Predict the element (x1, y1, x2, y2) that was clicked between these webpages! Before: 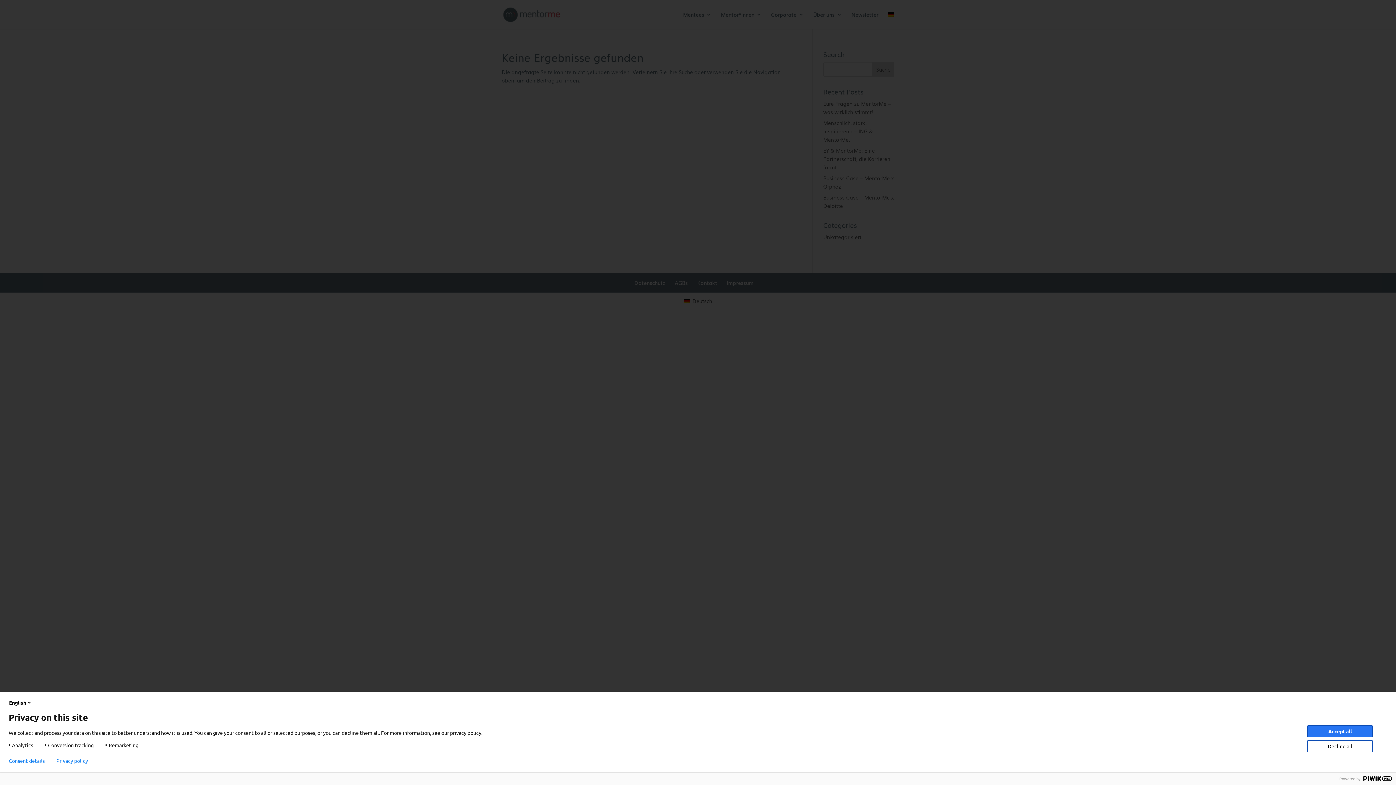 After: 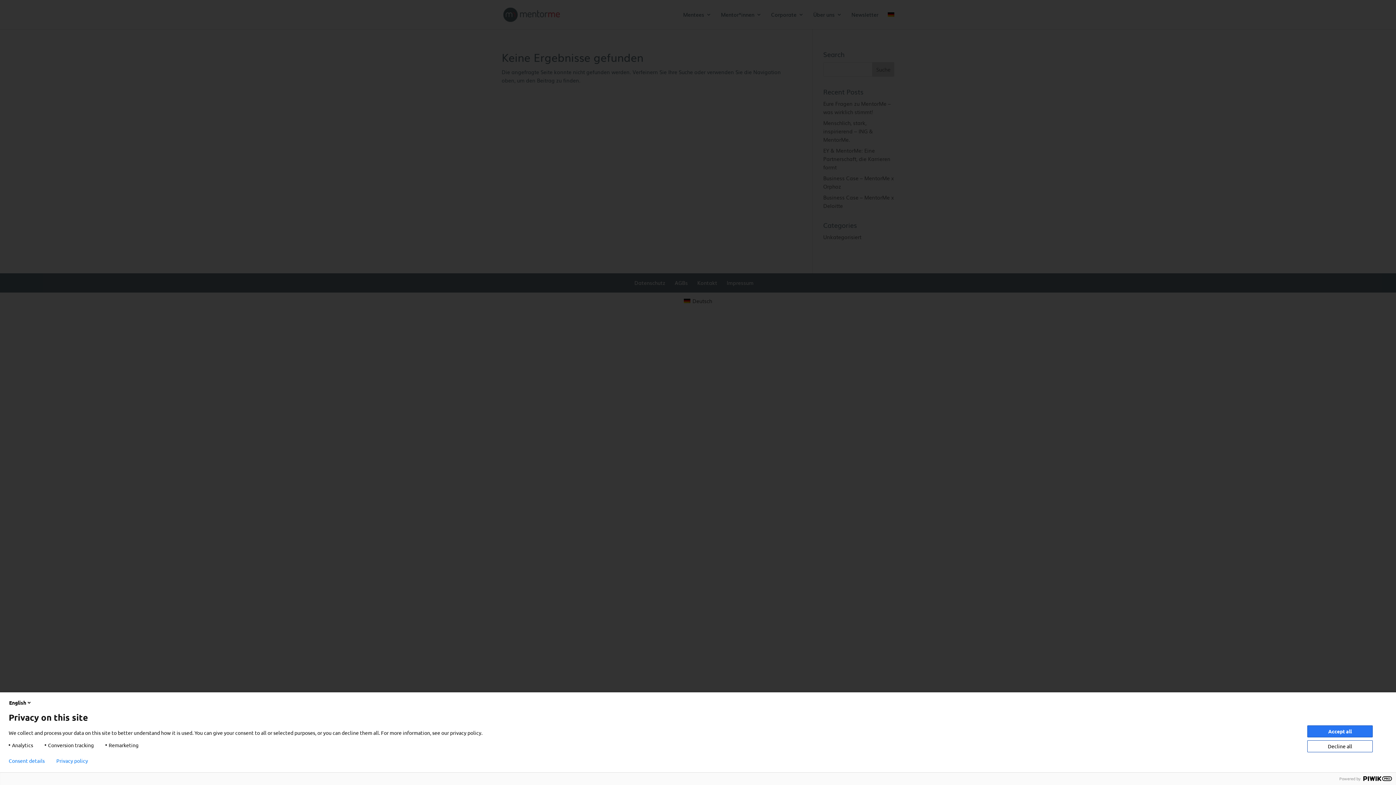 Action: label: Privacy policy bbox: (56, 758, 88, 764)